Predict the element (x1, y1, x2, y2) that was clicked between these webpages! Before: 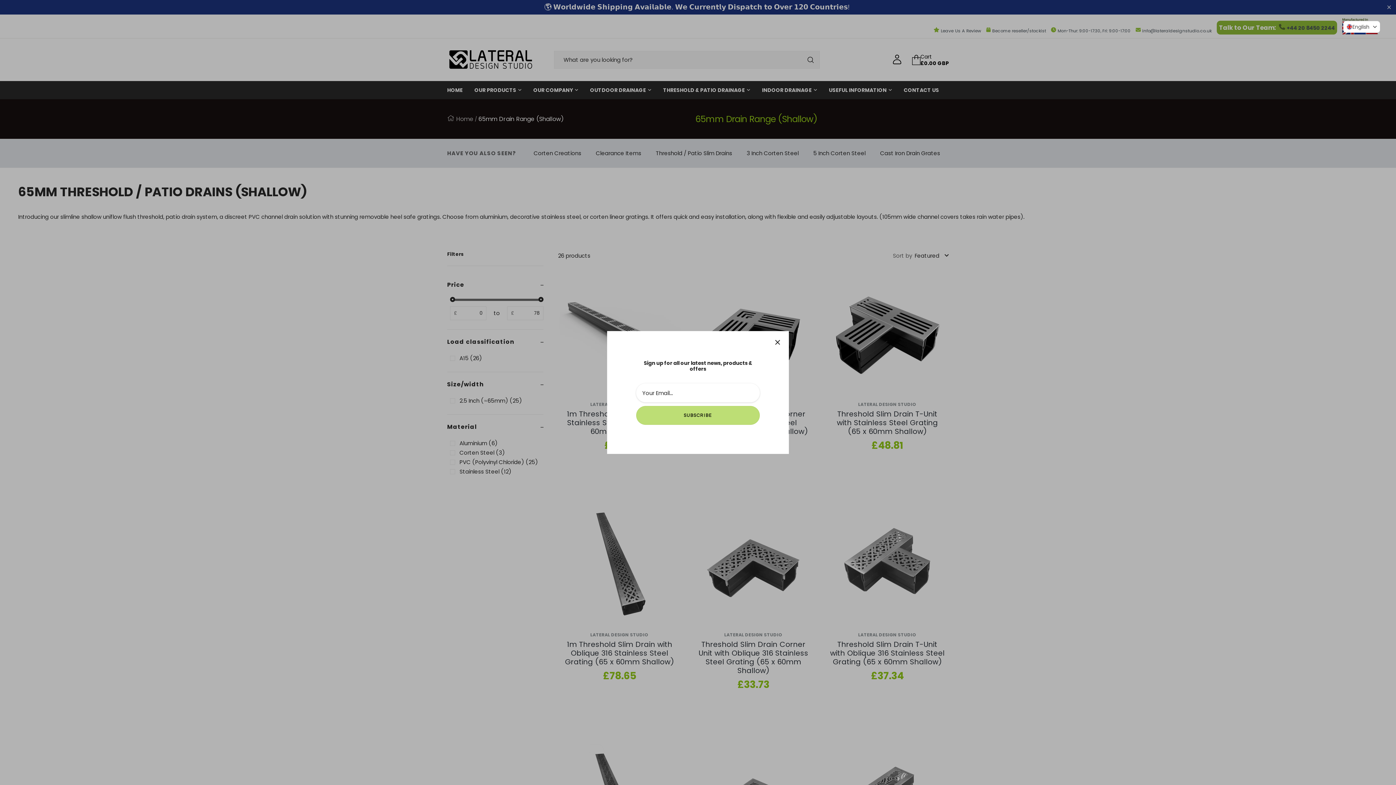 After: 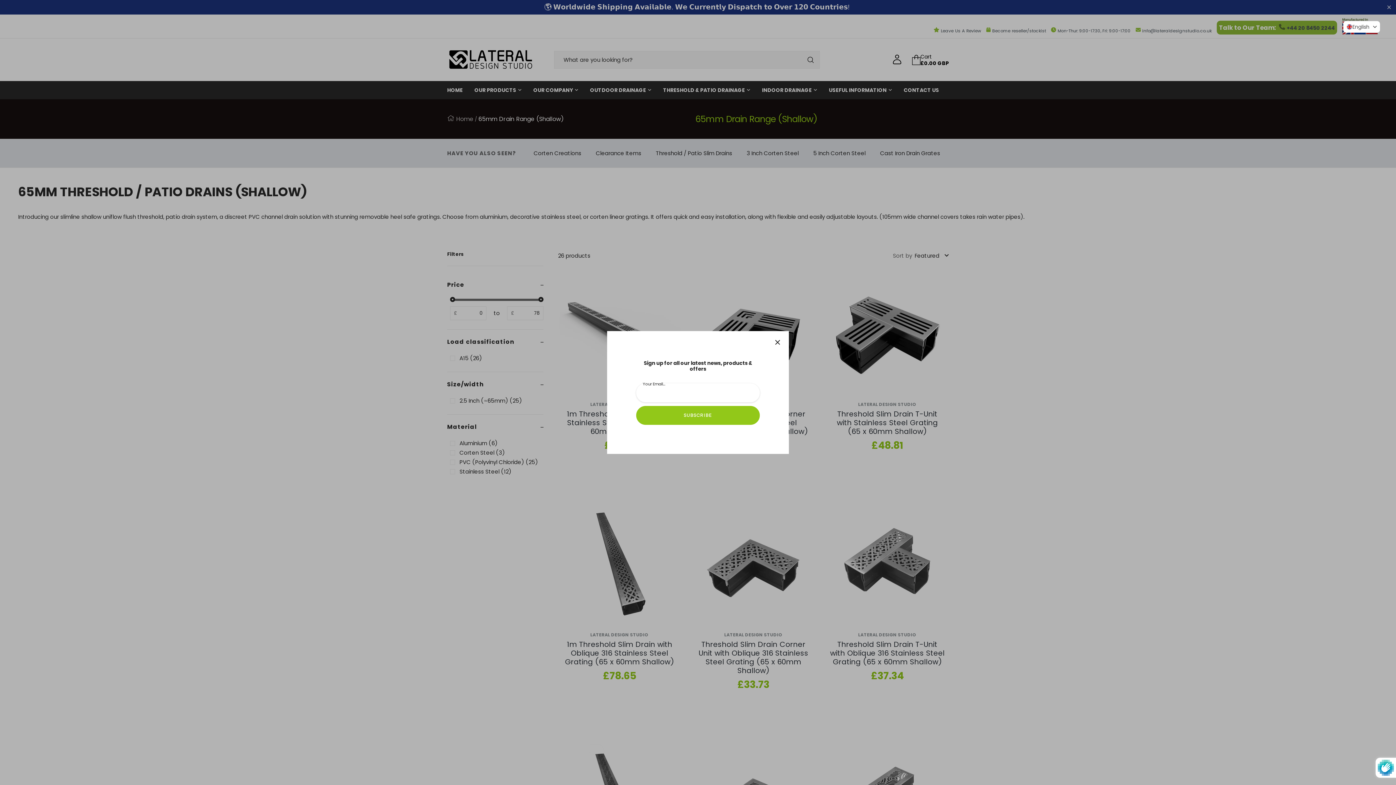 Action: label: SUBSCRIBE bbox: (636, 406, 760, 425)